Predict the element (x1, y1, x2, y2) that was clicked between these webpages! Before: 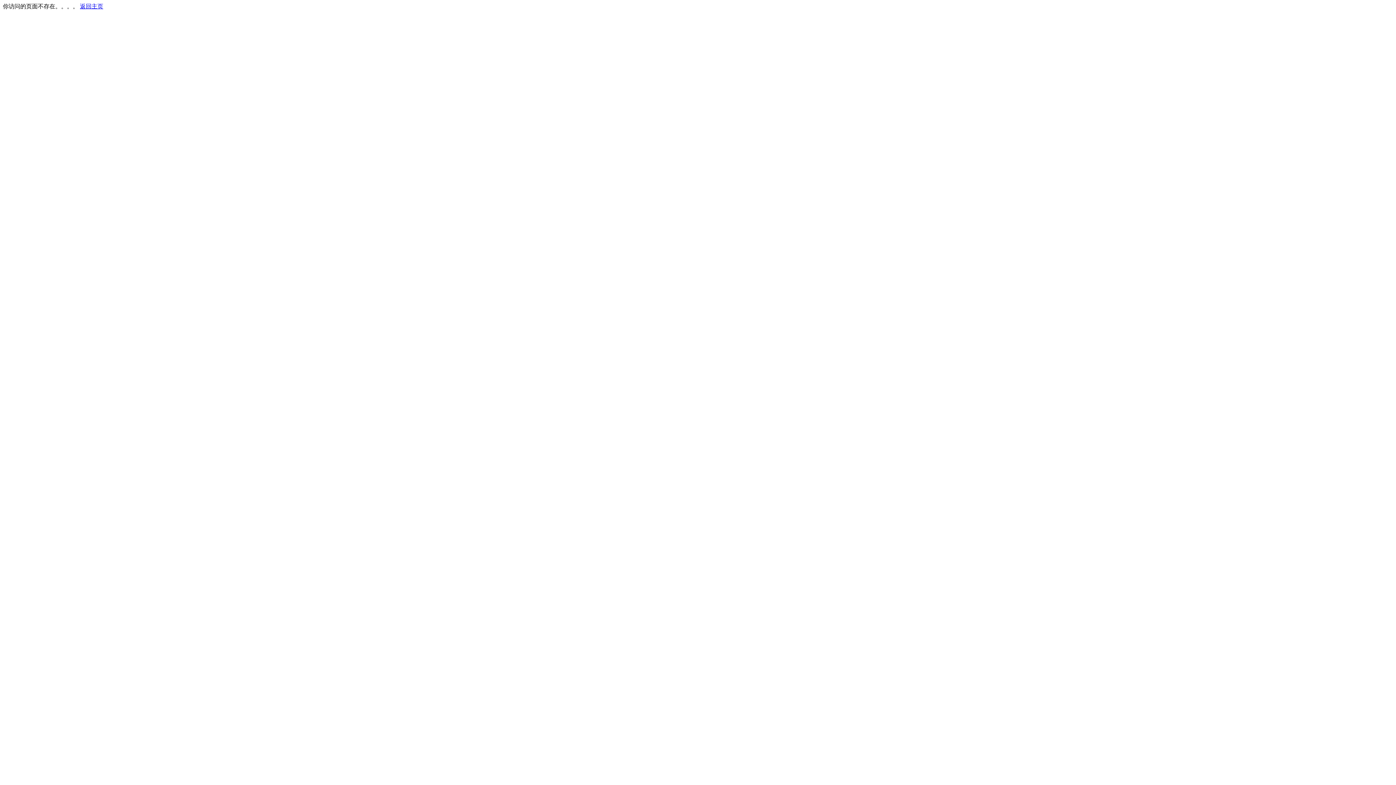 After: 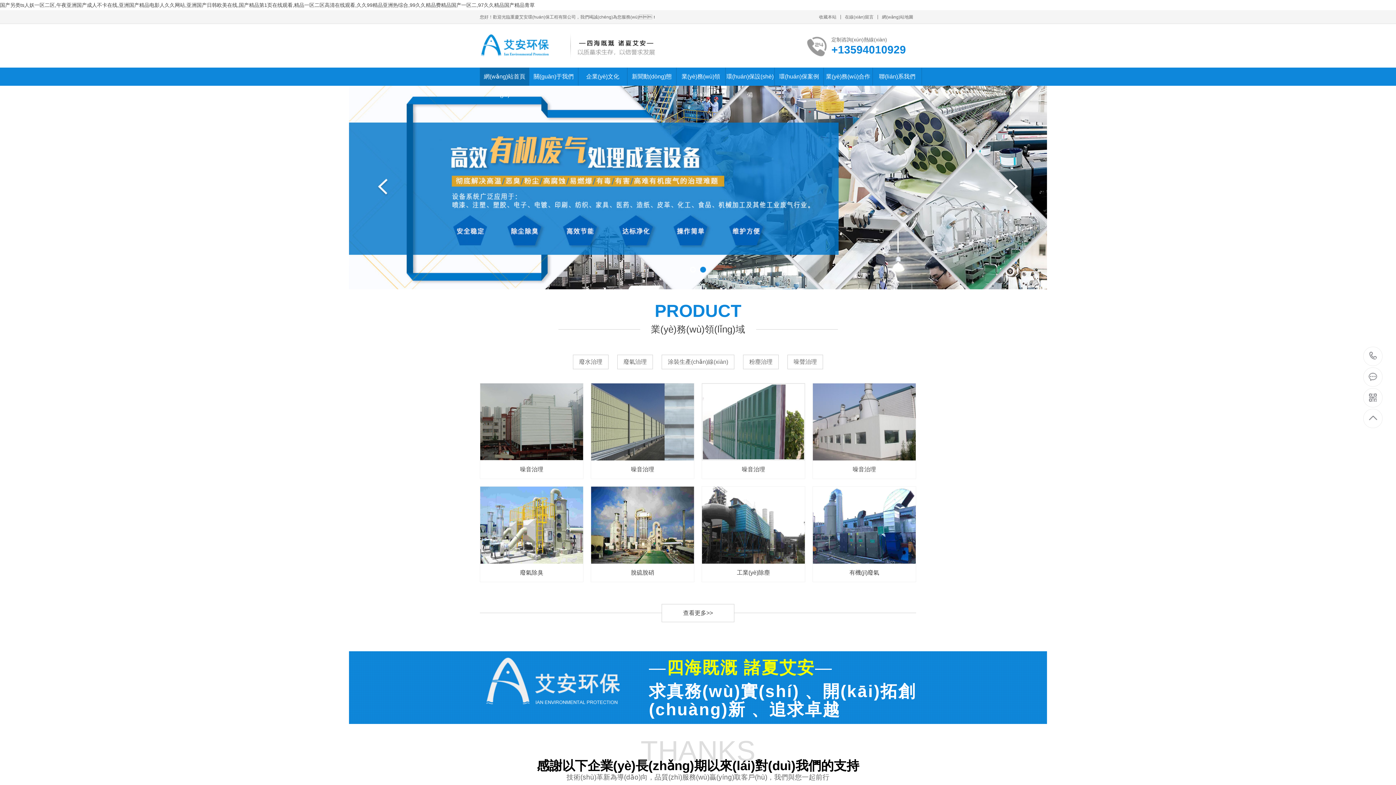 Action: bbox: (80, 3, 103, 9) label: 返回主页